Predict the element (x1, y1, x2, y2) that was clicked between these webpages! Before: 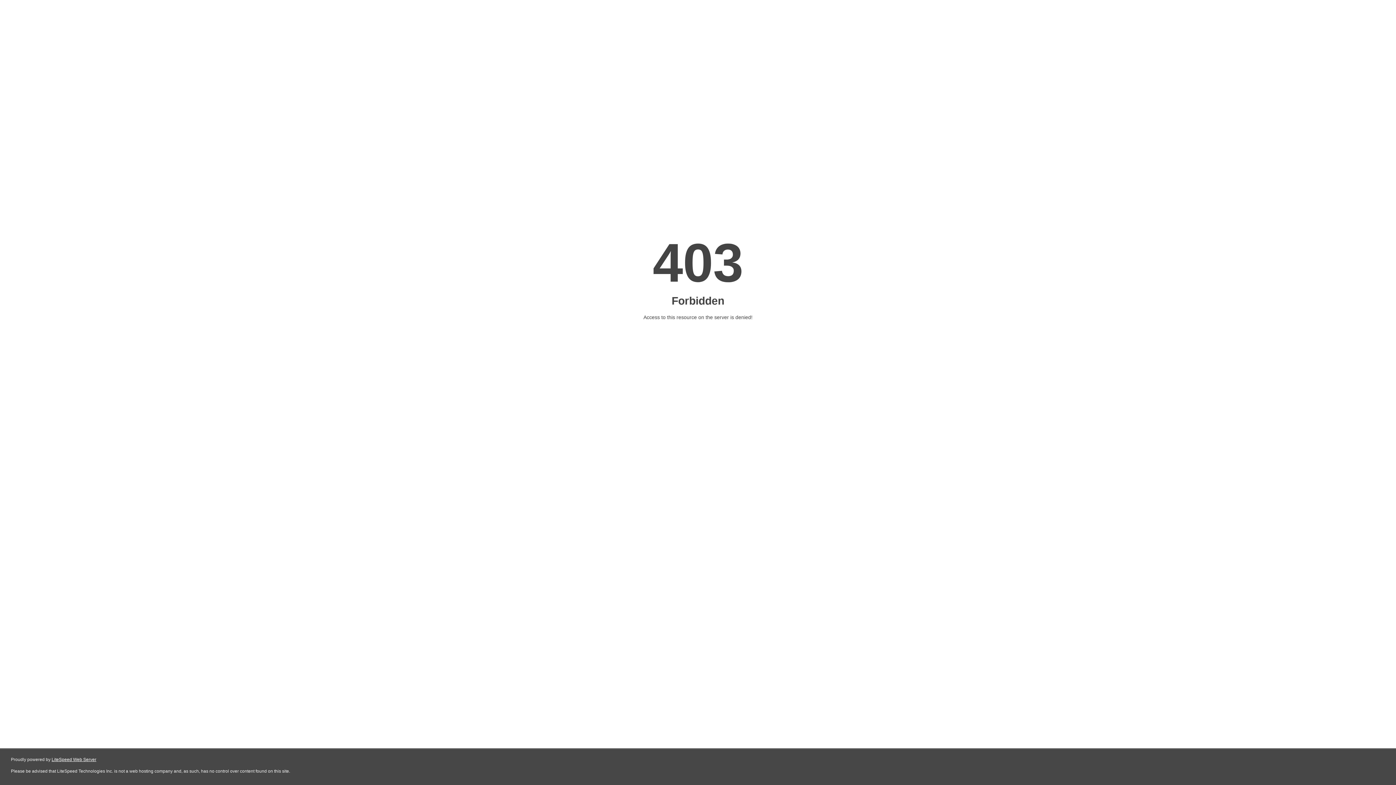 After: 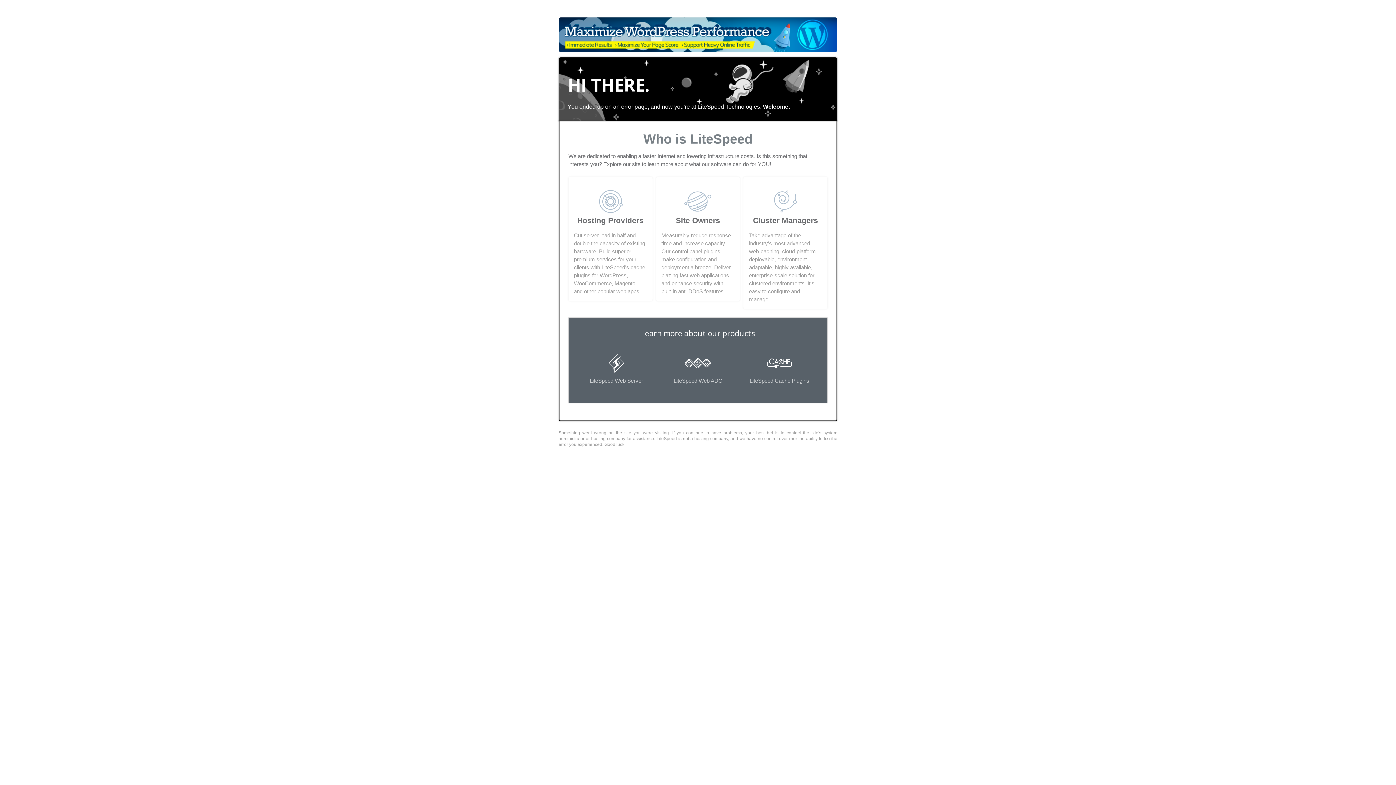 Action: label: LiteSpeed Web Server bbox: (51, 757, 96, 762)